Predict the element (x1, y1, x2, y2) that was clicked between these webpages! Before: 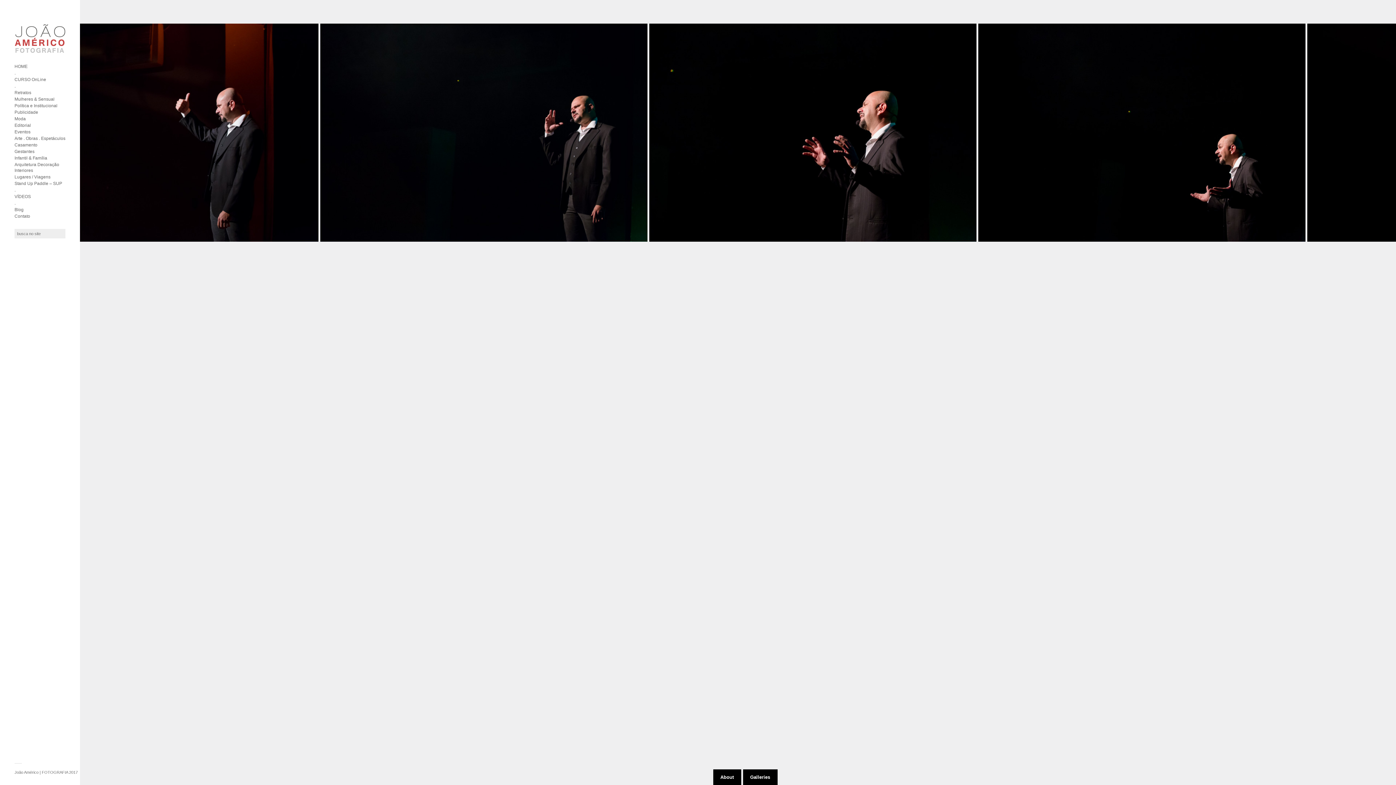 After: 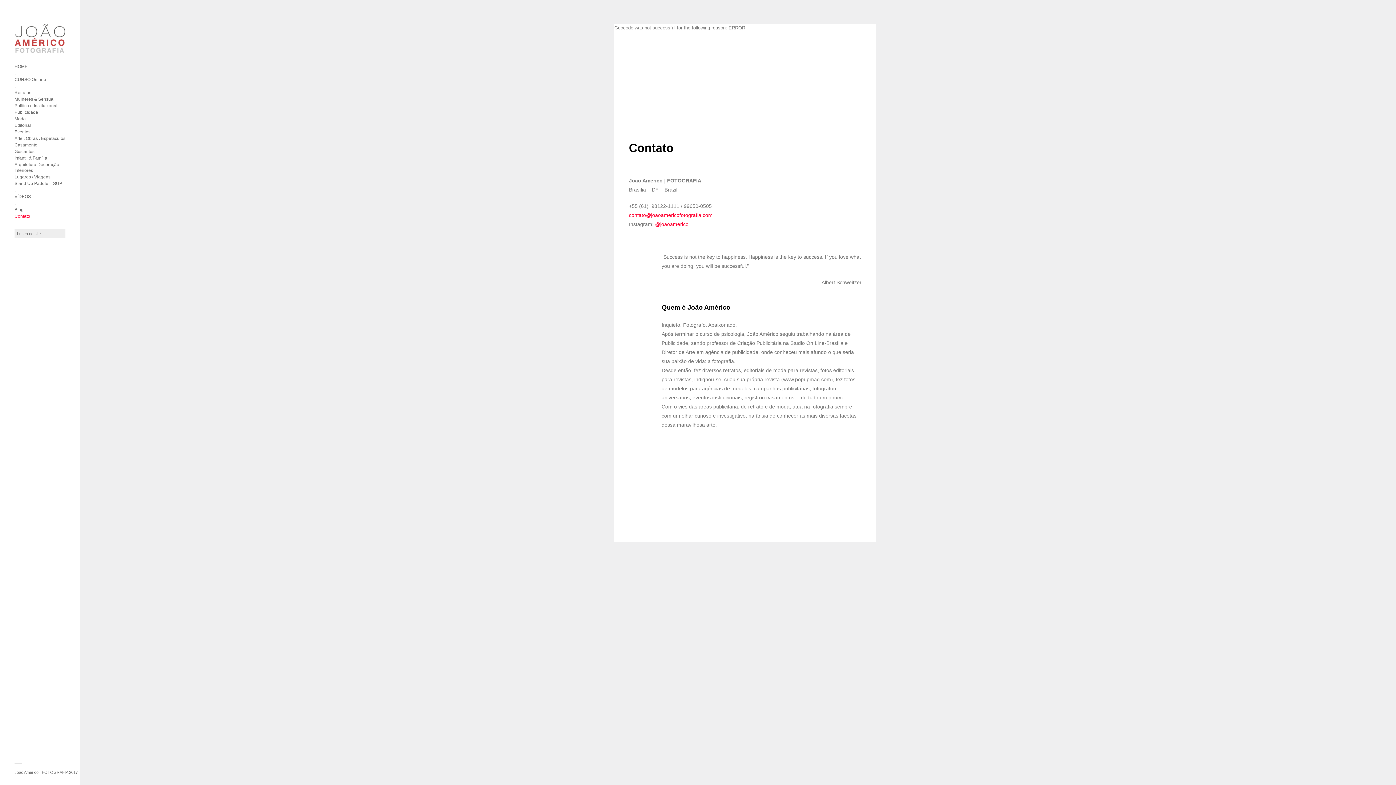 Action: bbox: (14, 213, 30, 218) label: Contato